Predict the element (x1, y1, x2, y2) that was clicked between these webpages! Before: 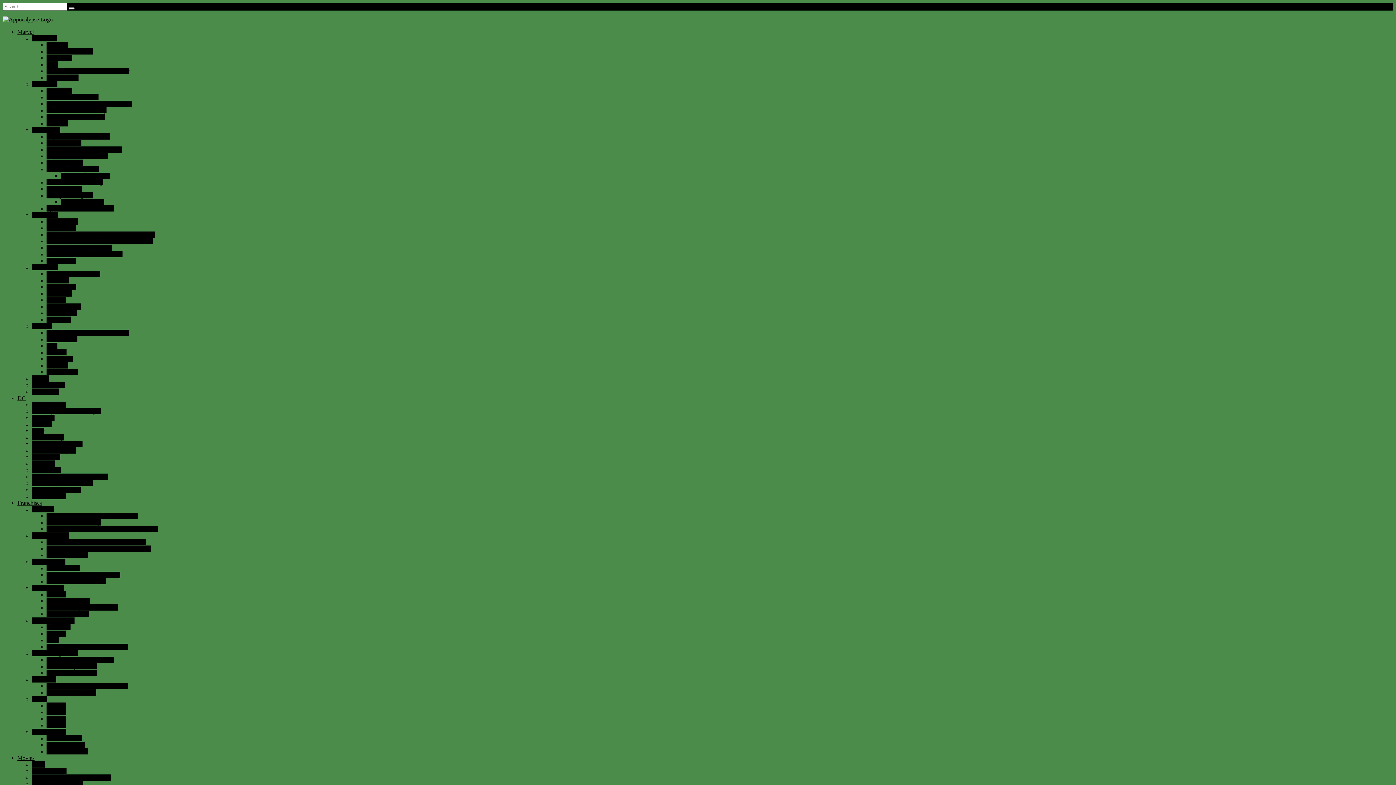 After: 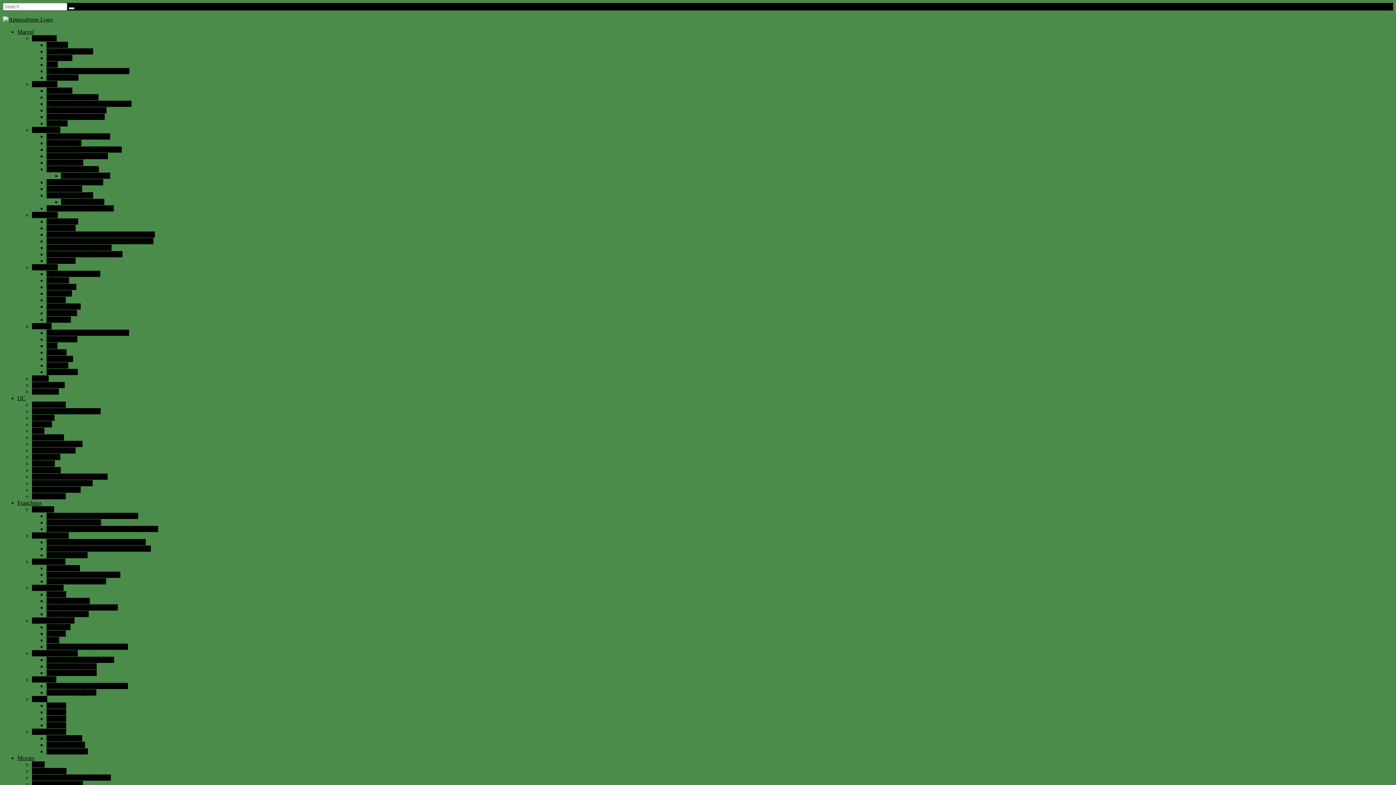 Action: label: Agents of S.H.I.E.L.D. bbox: (46, 270, 100, 277)